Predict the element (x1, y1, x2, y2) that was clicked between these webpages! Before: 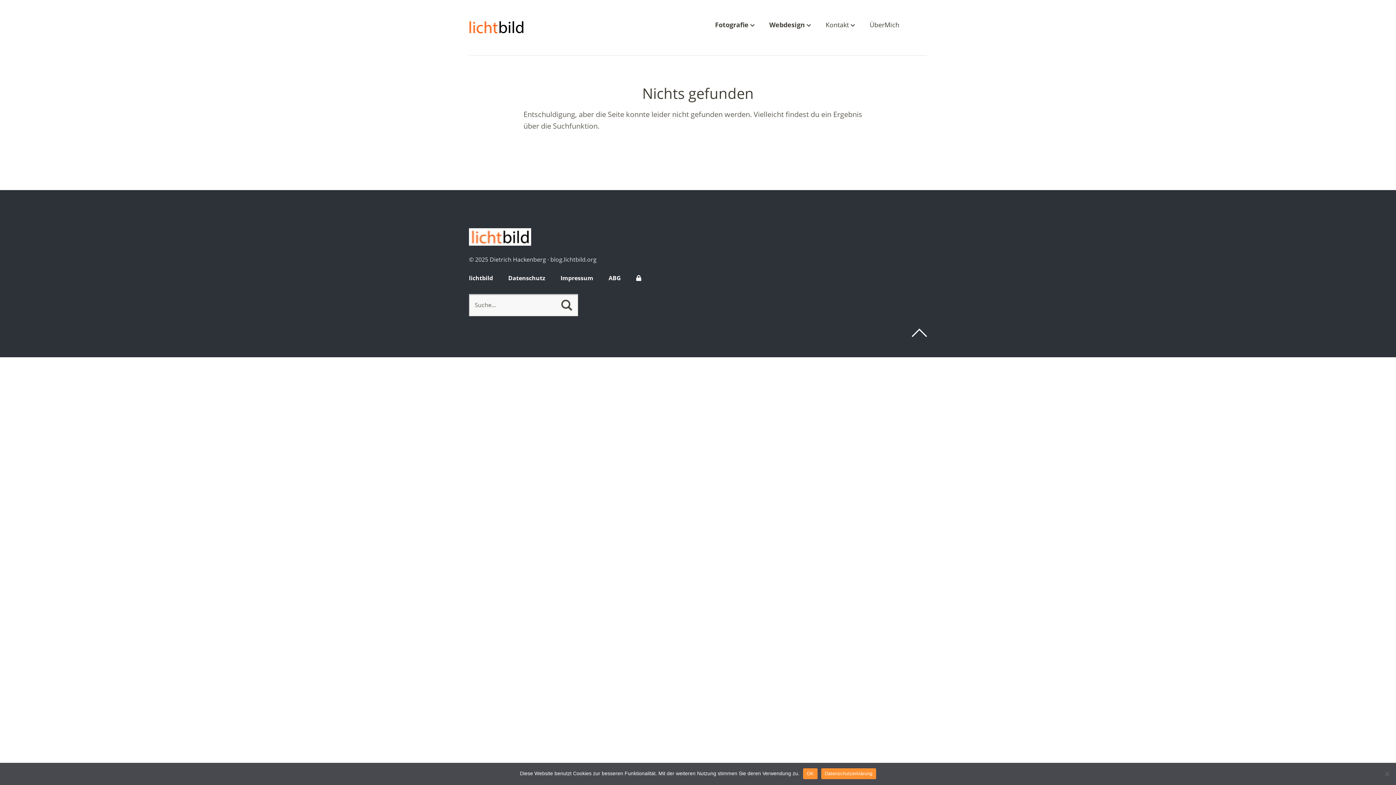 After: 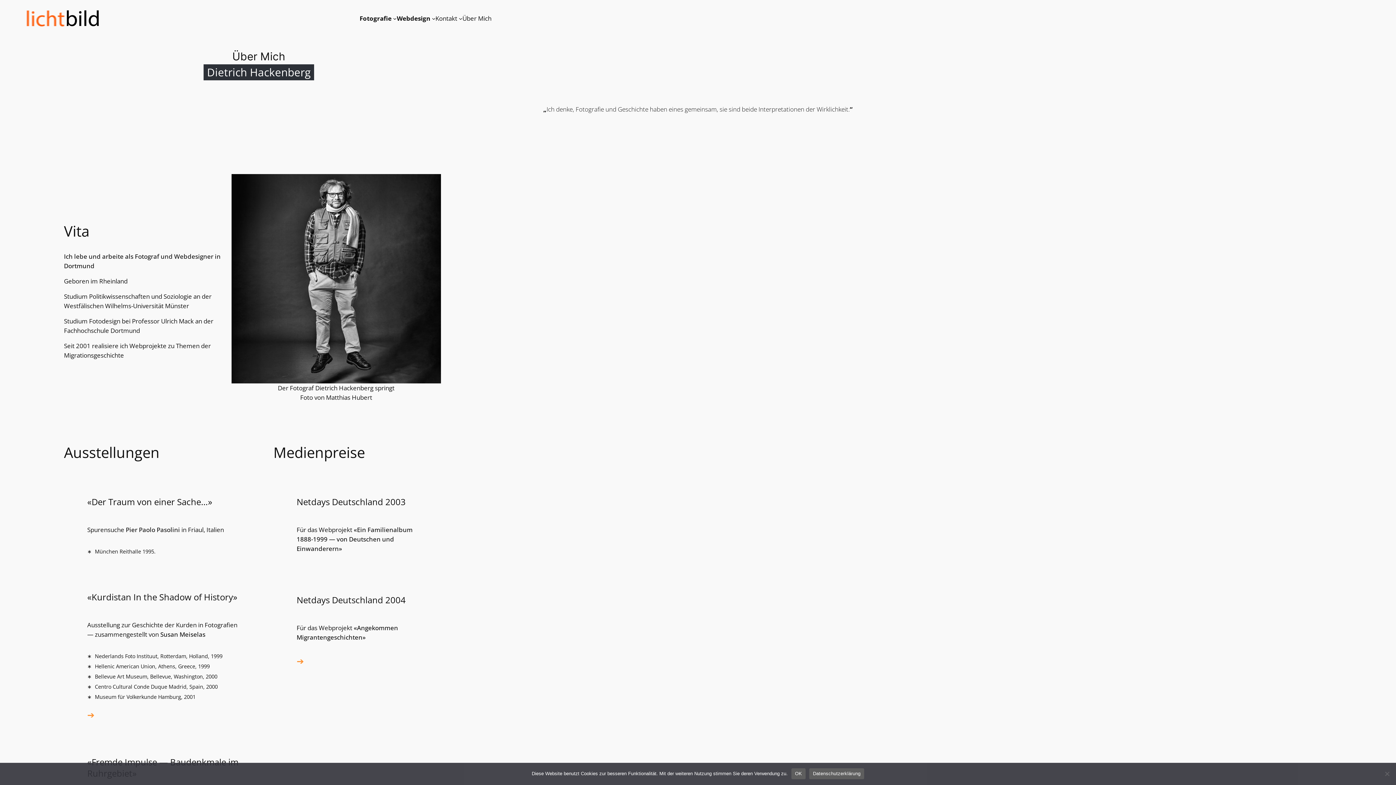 Action: bbox: (869, 21, 899, 34) label: ÜberMich